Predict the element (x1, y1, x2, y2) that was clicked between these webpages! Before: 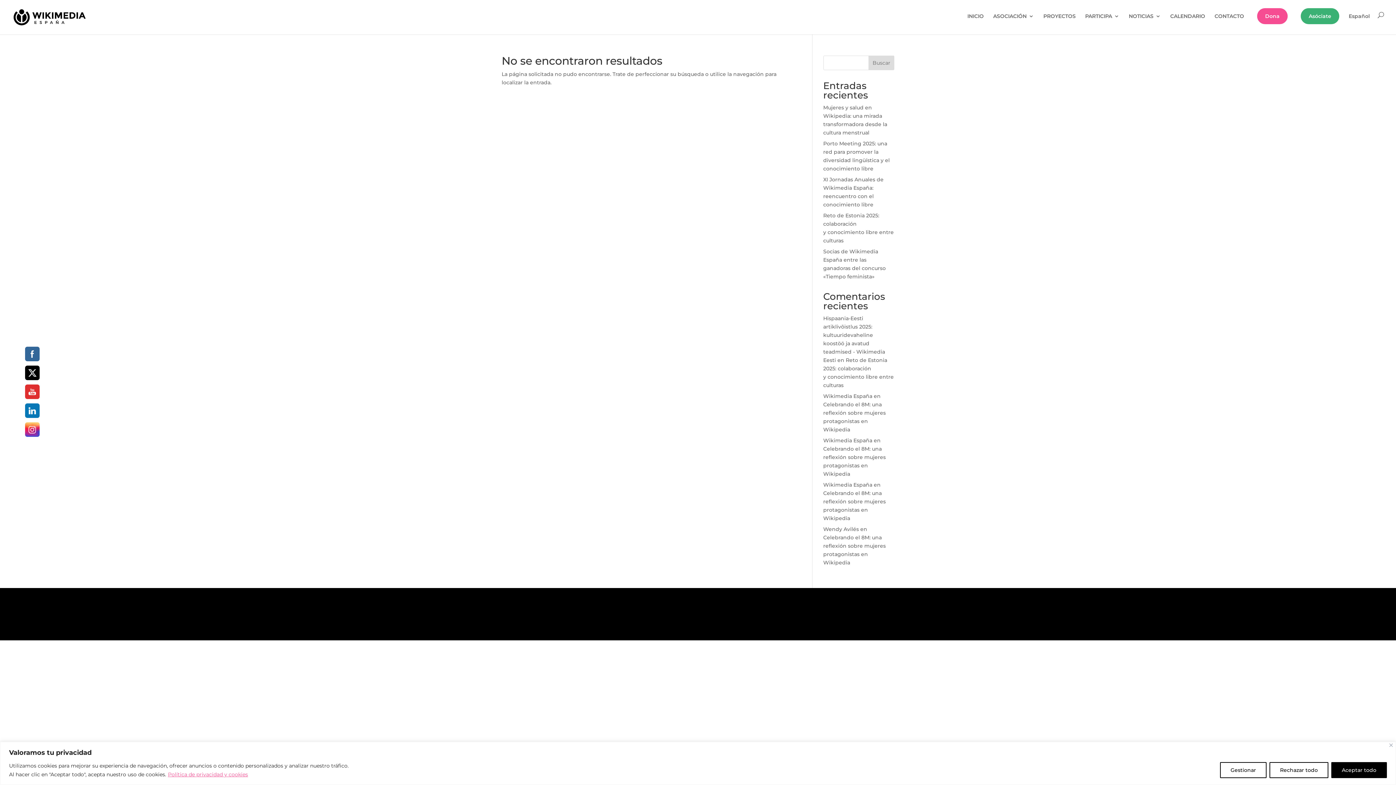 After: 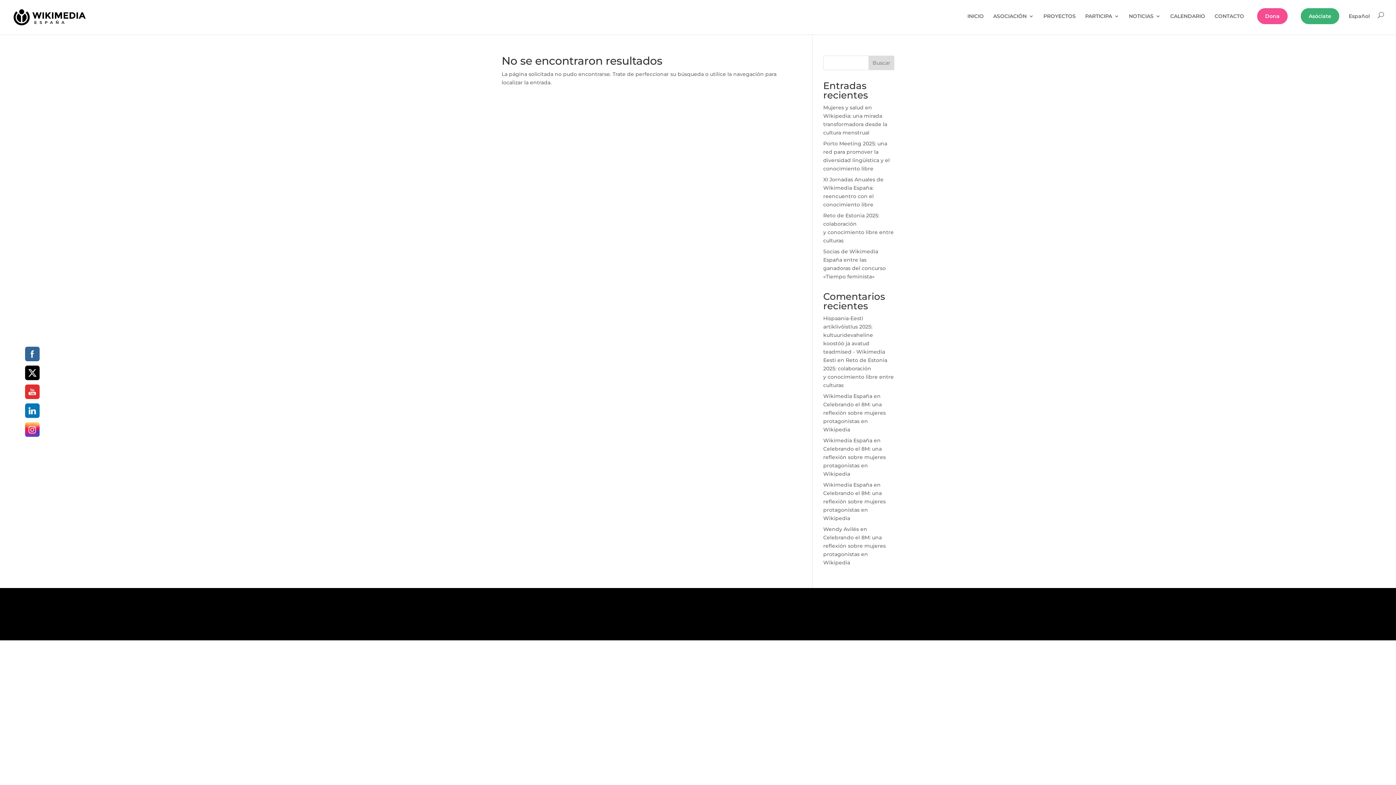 Action: label: Rechazar todo bbox: (1269, 762, 1328, 778)